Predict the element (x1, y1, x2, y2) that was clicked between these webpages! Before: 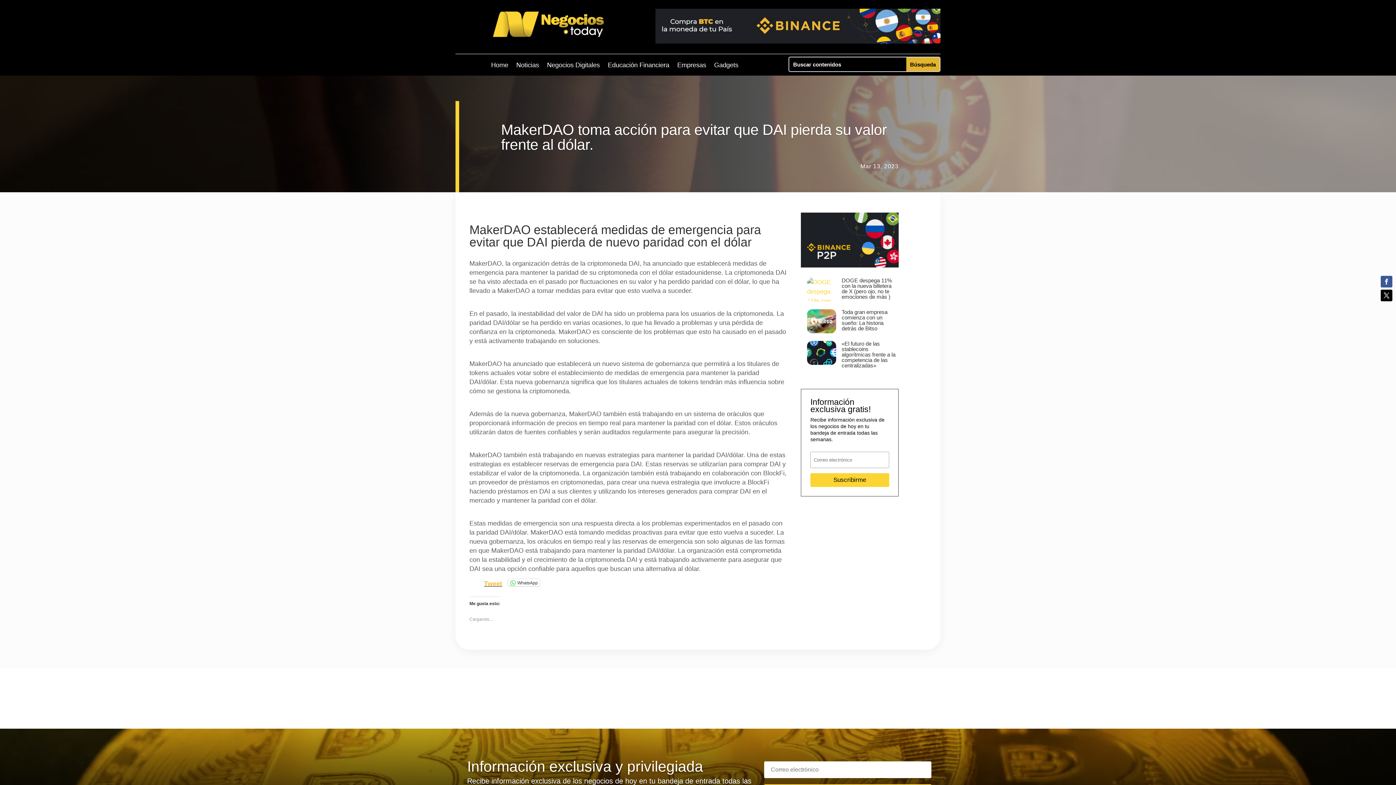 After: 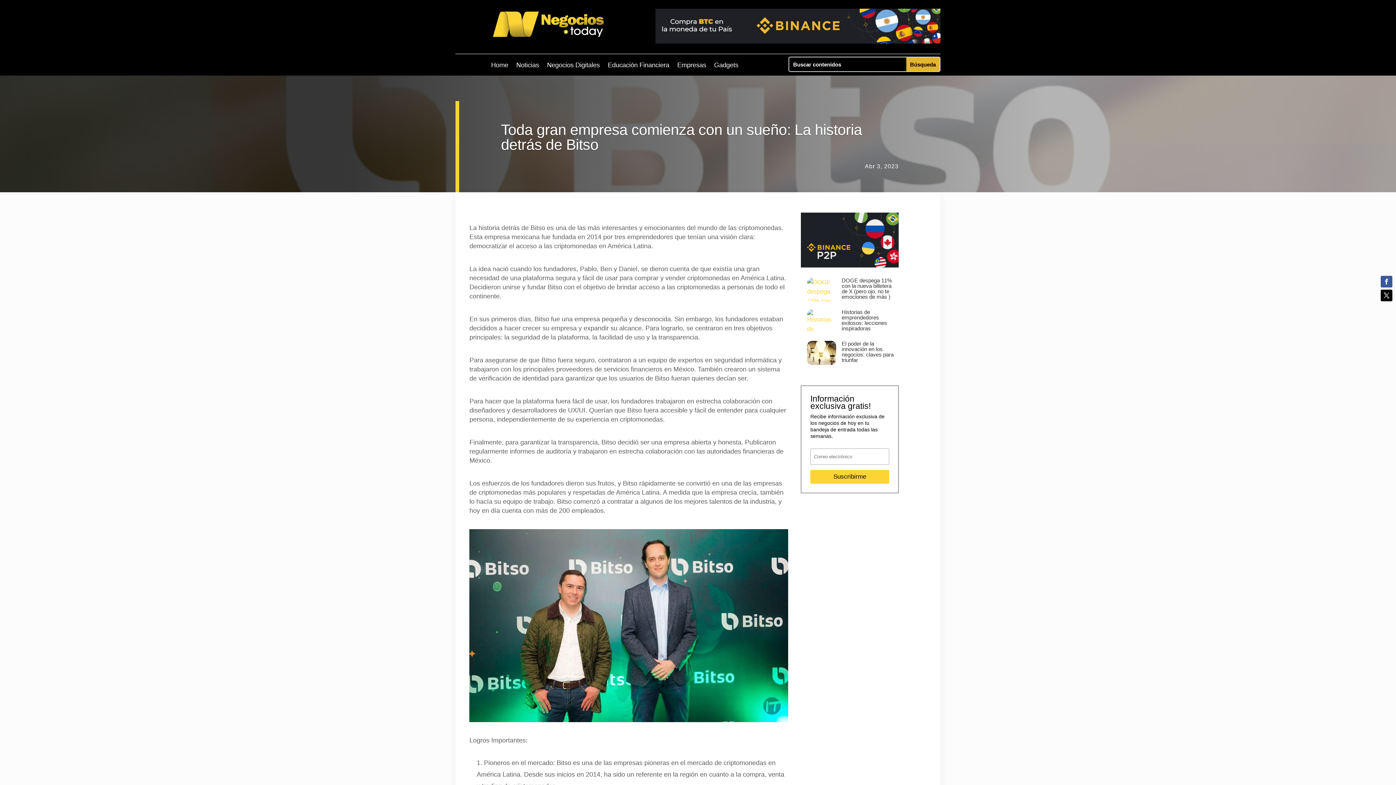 Action: label: Toda gran empresa comienza con un sueño: La historia detrás de Bitso bbox: (807, 309, 898, 333)